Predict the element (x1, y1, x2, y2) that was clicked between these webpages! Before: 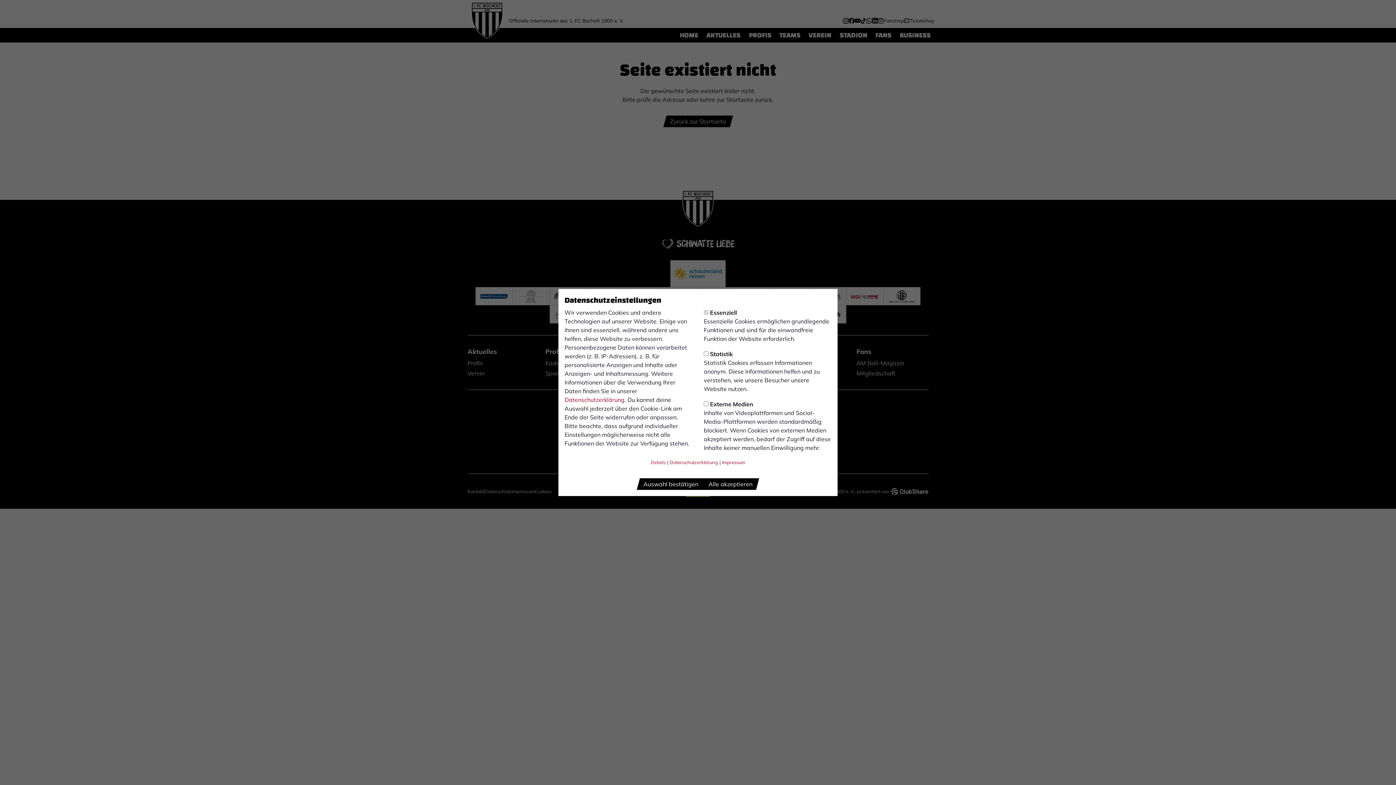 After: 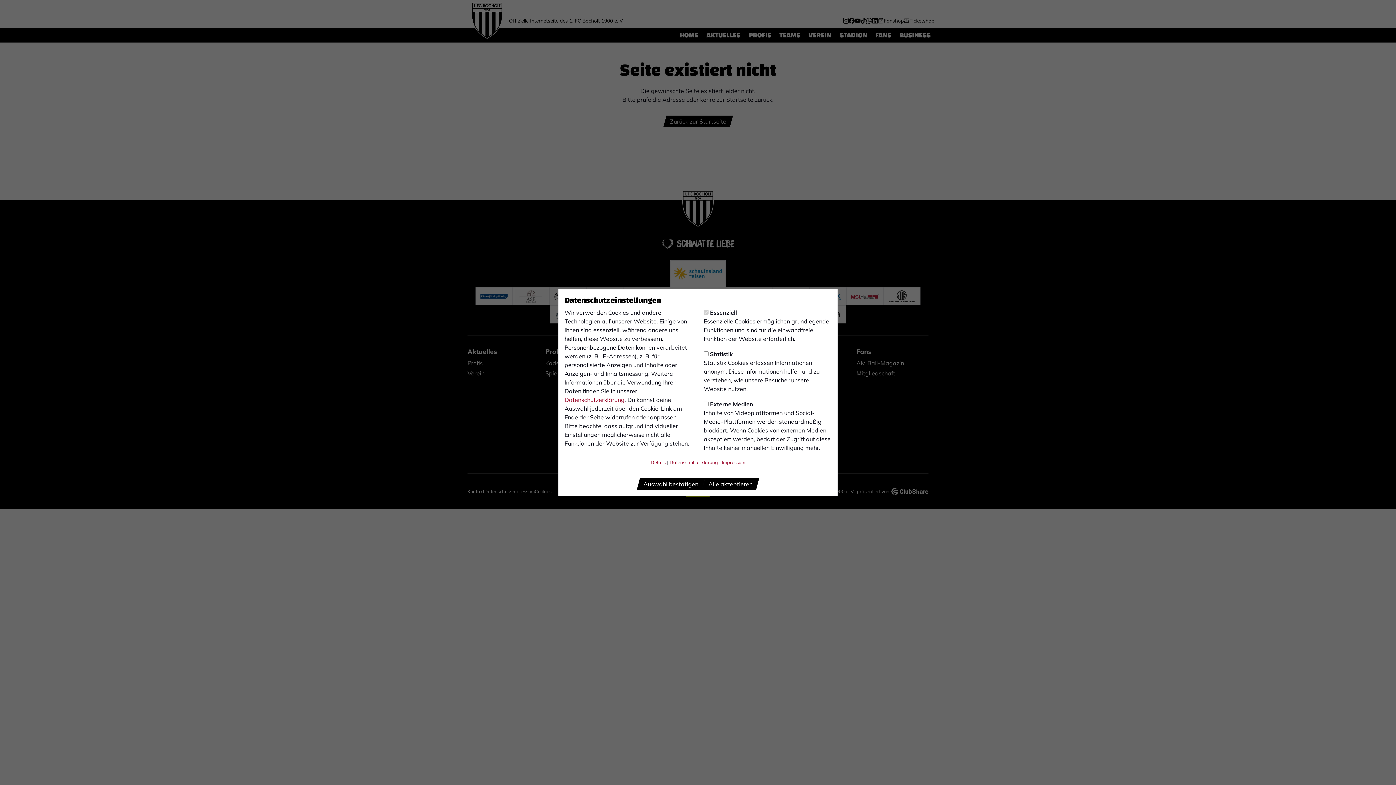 Action: bbox: (669, 458, 718, 466) label: Datenschutzerklärung